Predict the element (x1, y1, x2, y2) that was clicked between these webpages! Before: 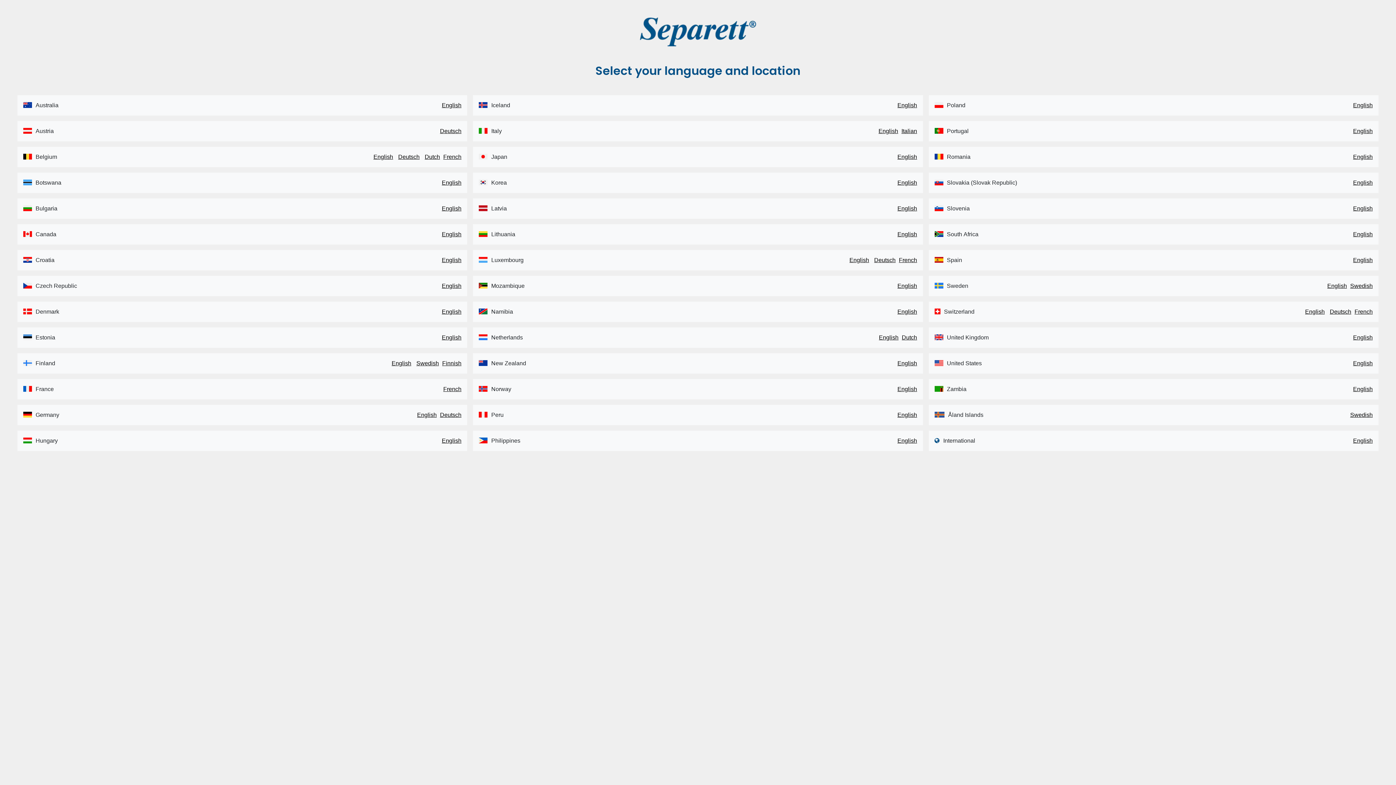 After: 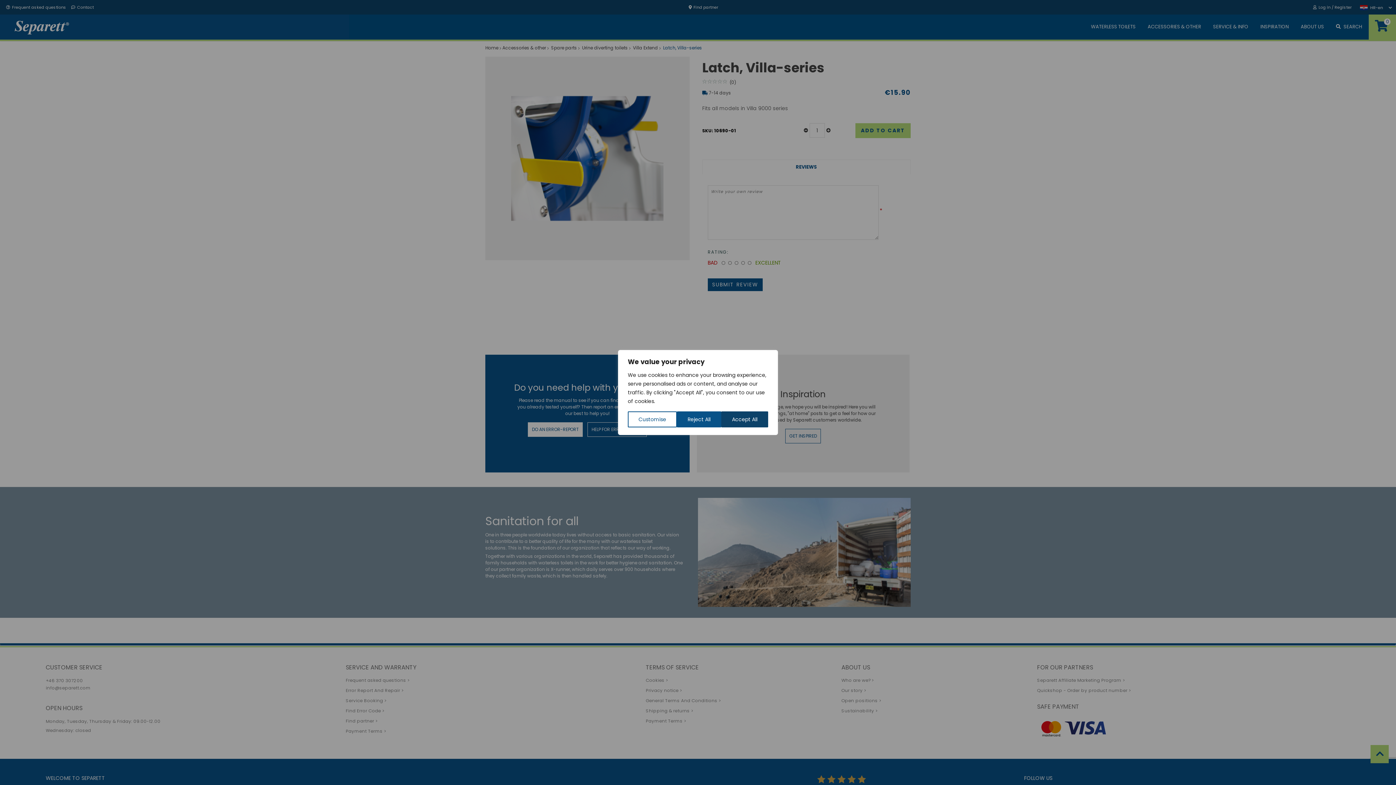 Action: label: English bbox: (441, 257, 461, 263)